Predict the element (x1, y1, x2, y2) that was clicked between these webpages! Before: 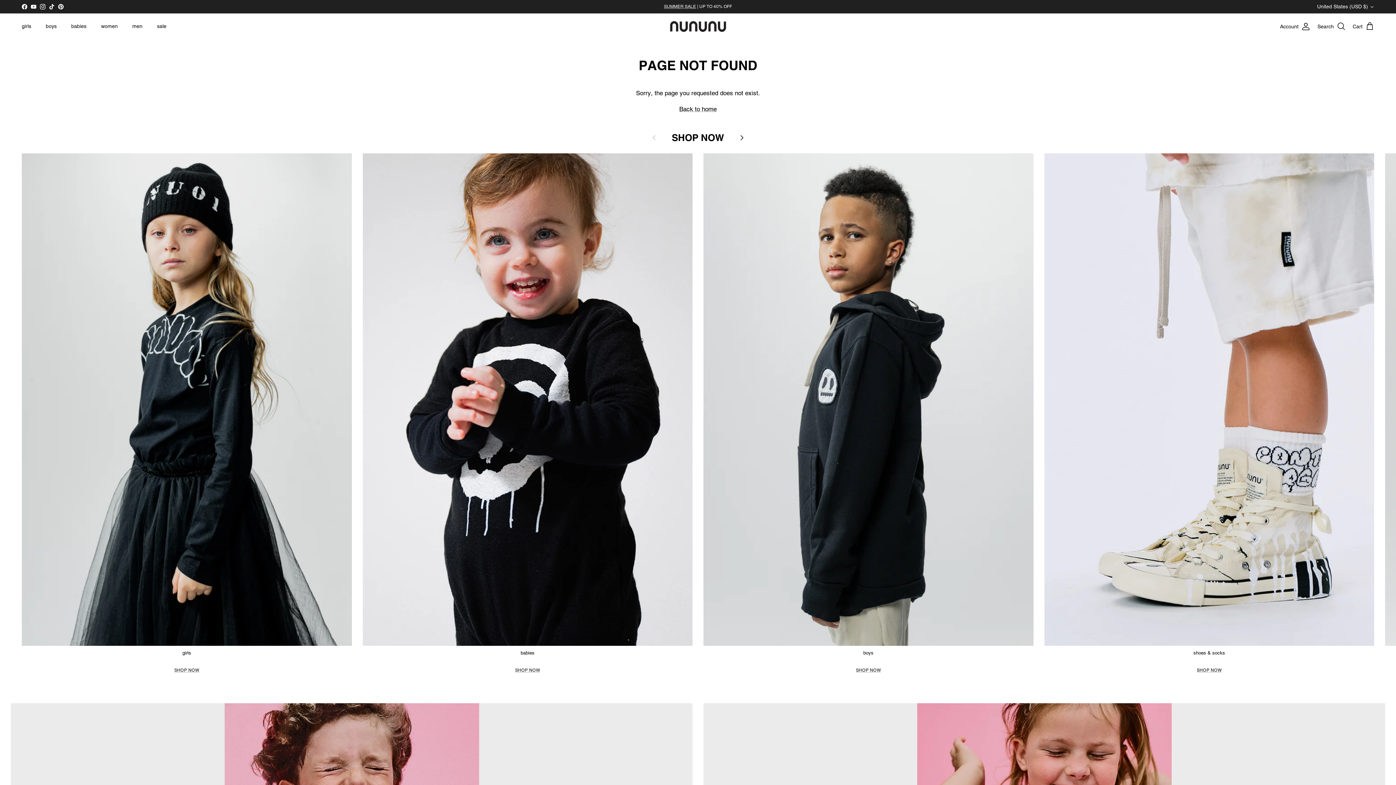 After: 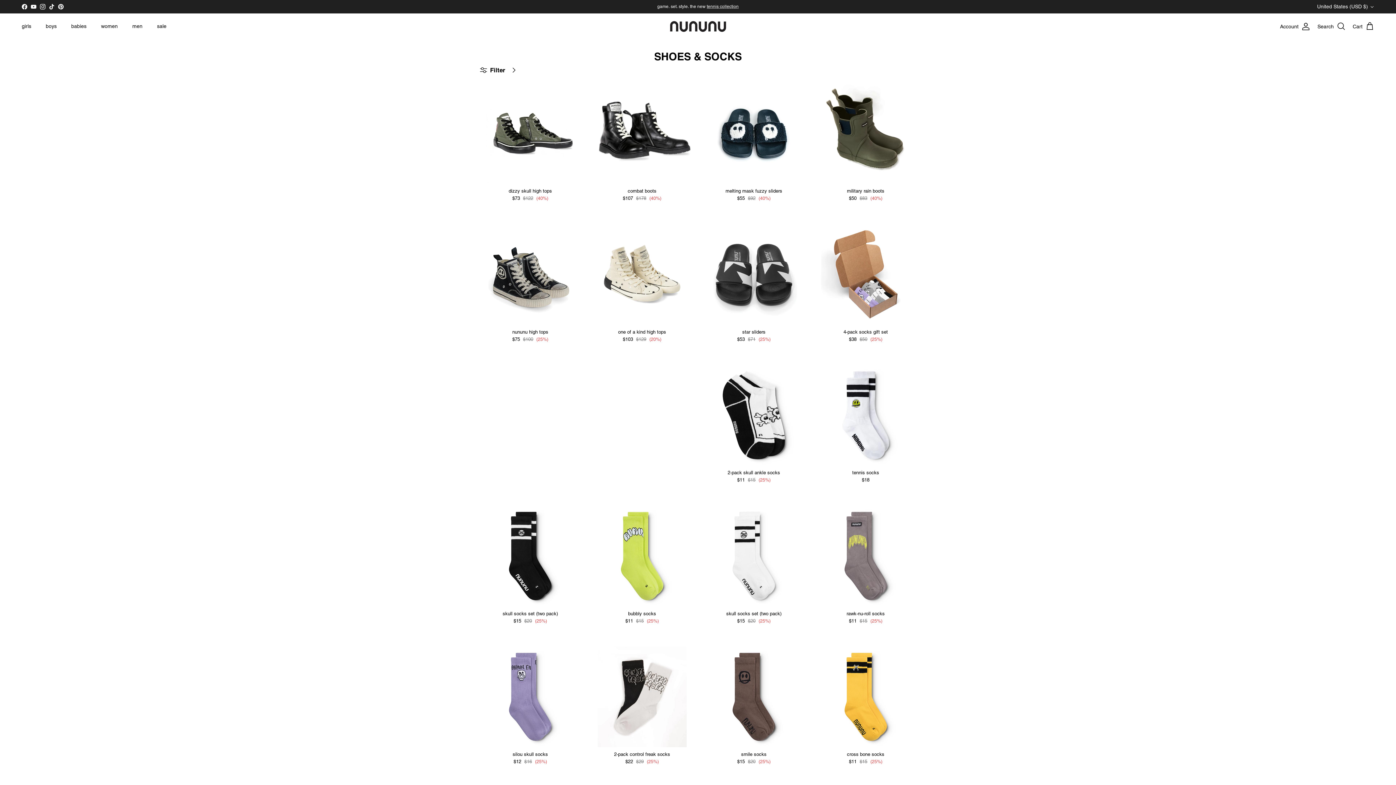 Action: label: shoes & socks
SHOP NOW bbox: (1044, 153, 1374, 674)